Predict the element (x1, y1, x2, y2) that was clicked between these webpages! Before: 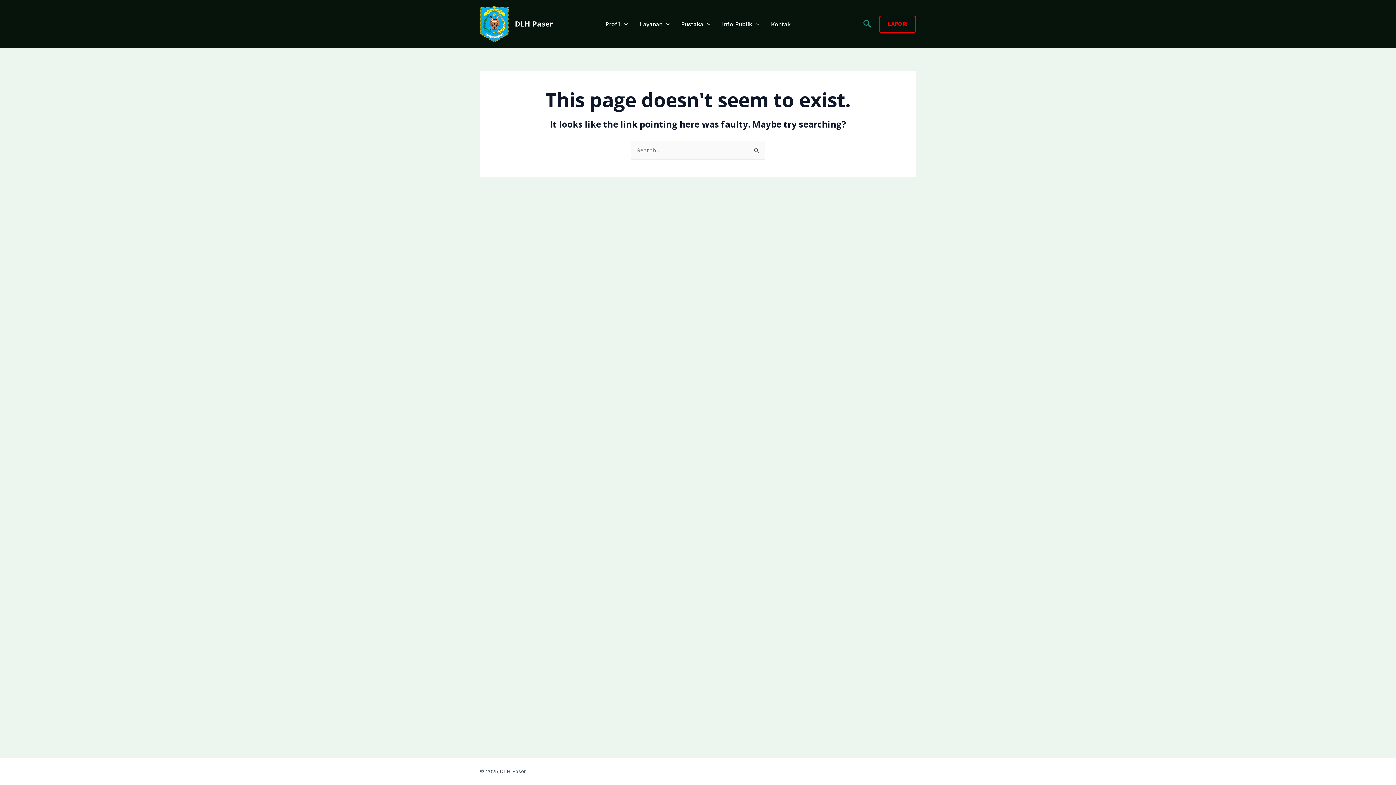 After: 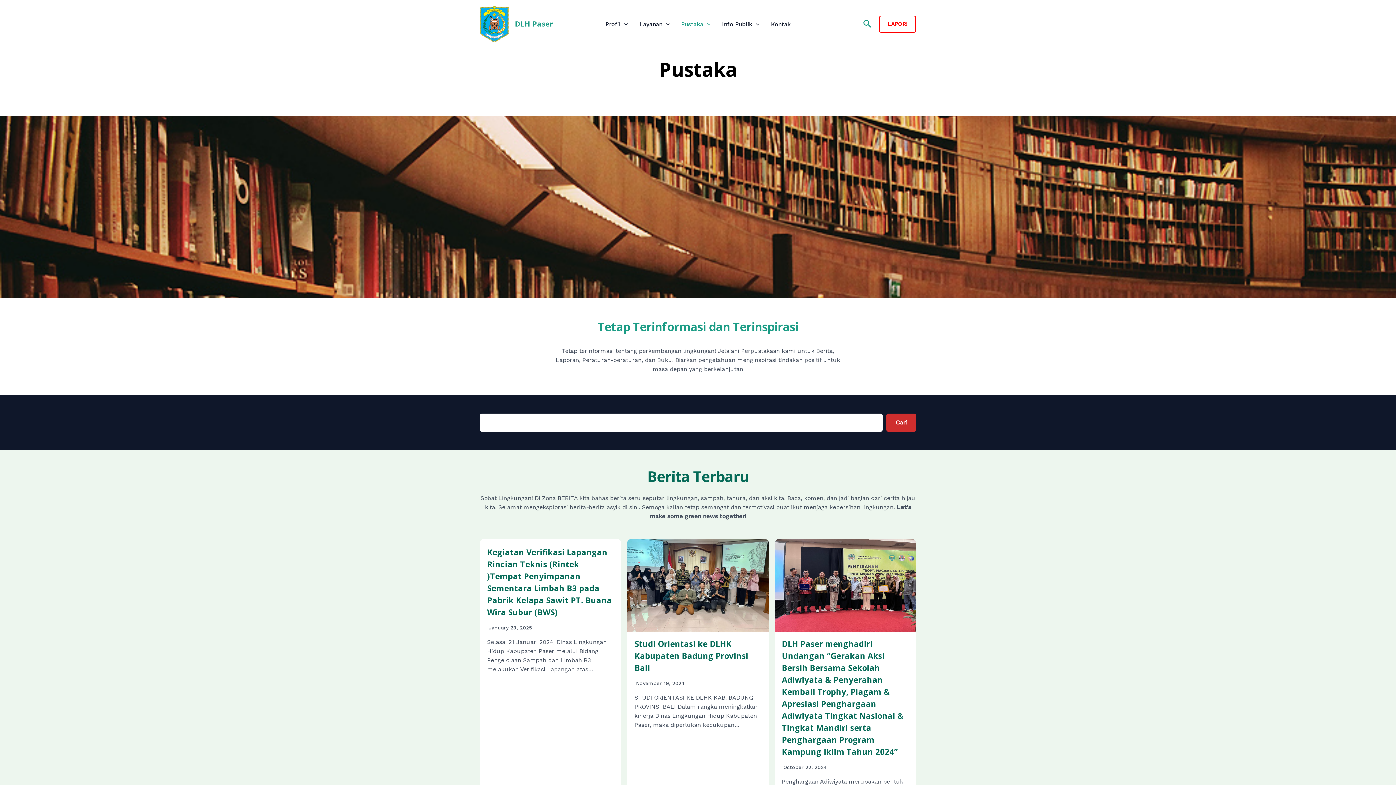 Action: label: Pustaka bbox: (675, 21, 716, 27)